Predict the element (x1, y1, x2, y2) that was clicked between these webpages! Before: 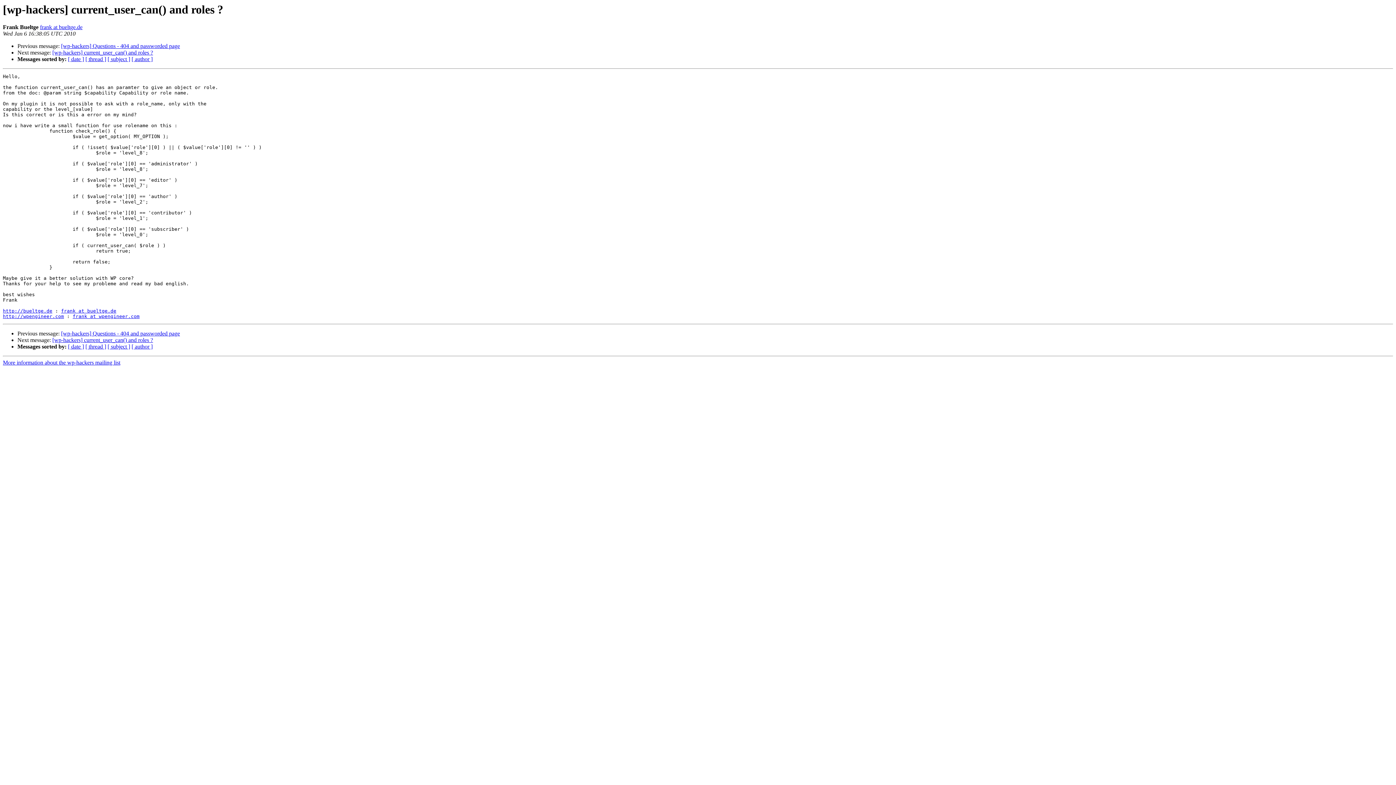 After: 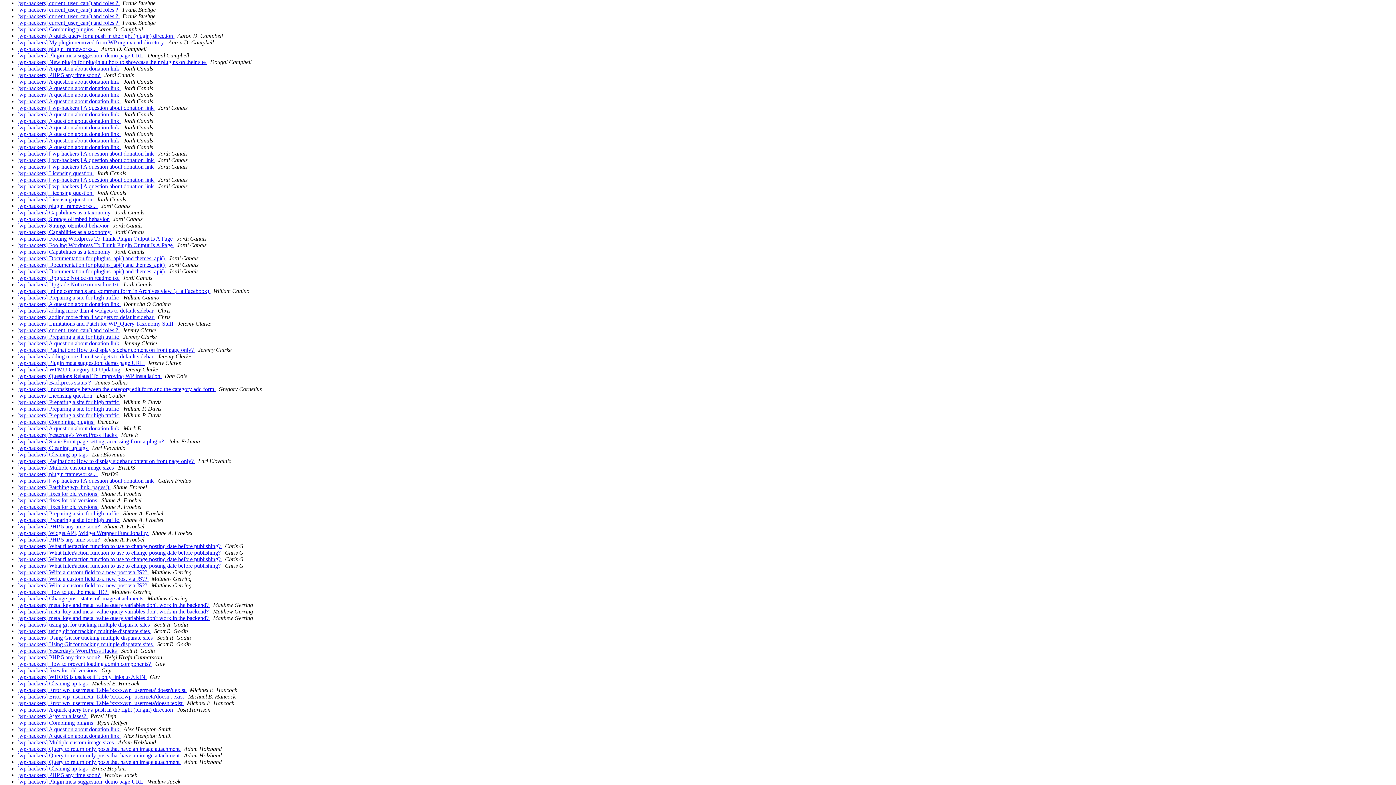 Action: label: [ author ] bbox: (131, 343, 152, 349)